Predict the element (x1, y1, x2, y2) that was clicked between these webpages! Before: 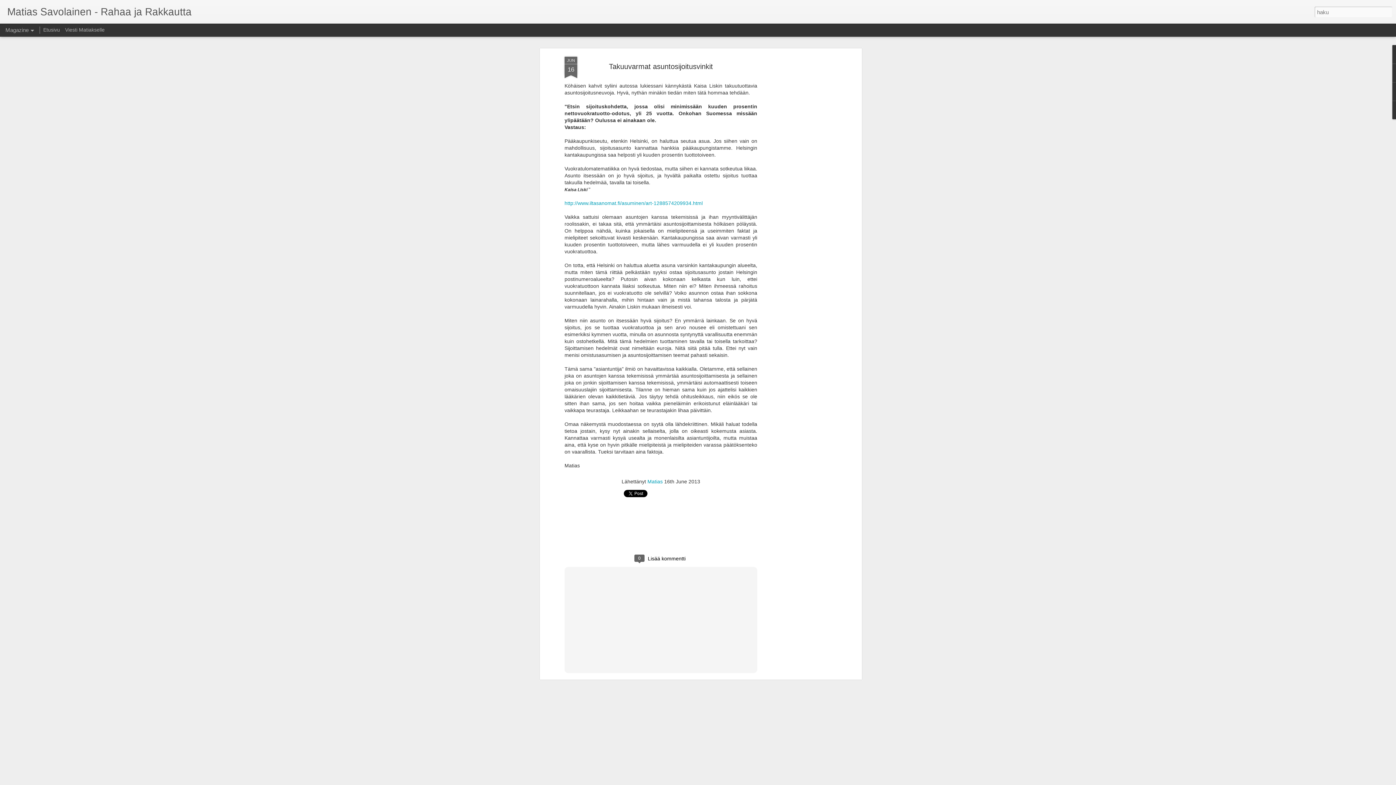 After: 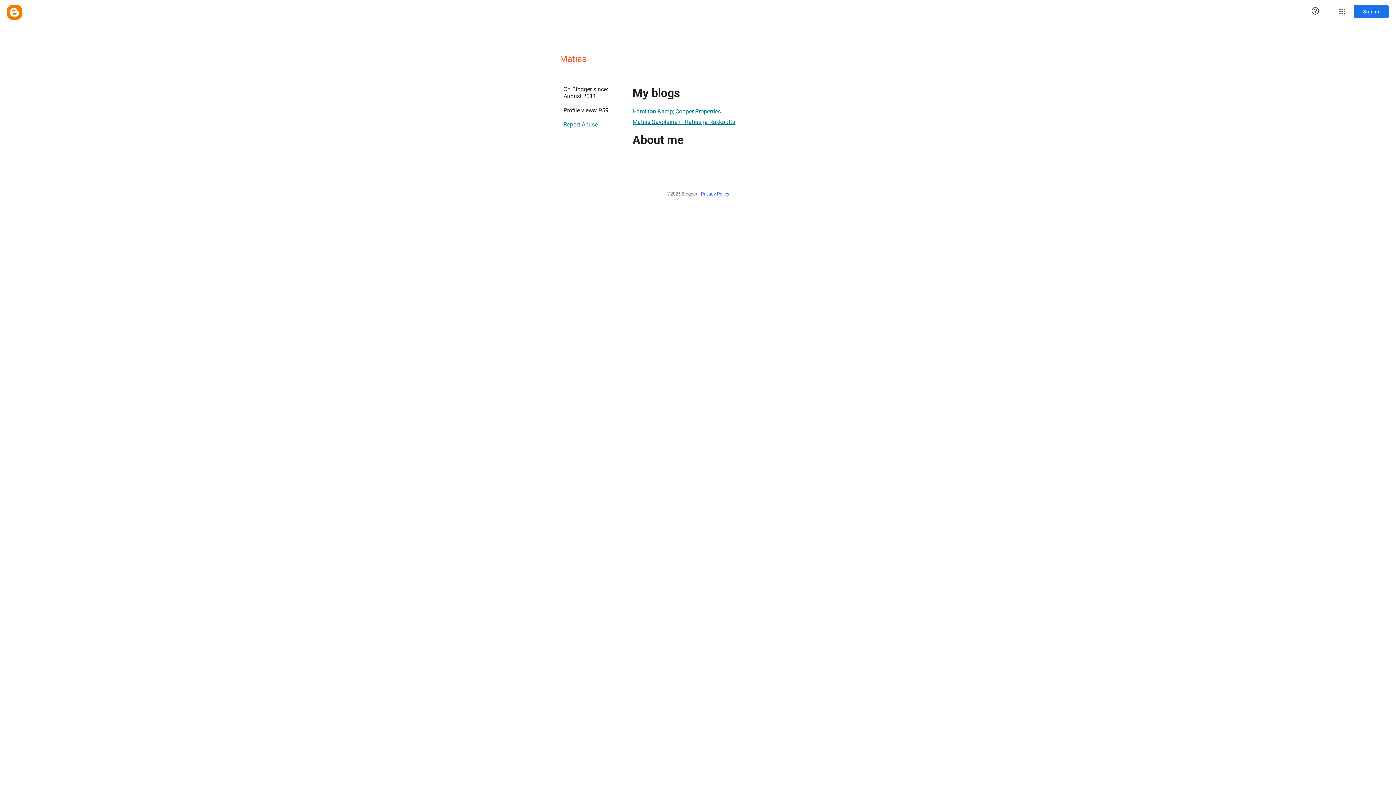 Action: label: Matias bbox: (647, 478, 662, 484)